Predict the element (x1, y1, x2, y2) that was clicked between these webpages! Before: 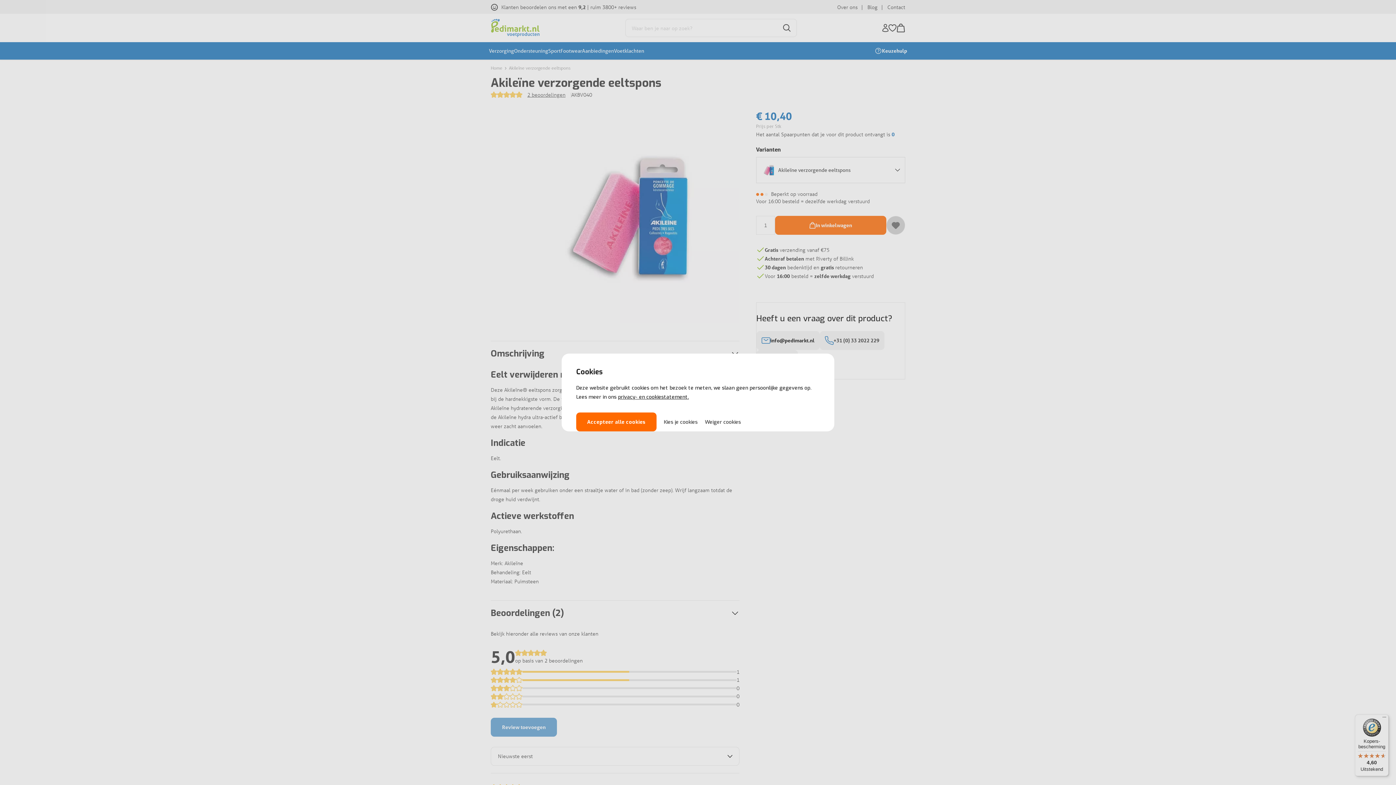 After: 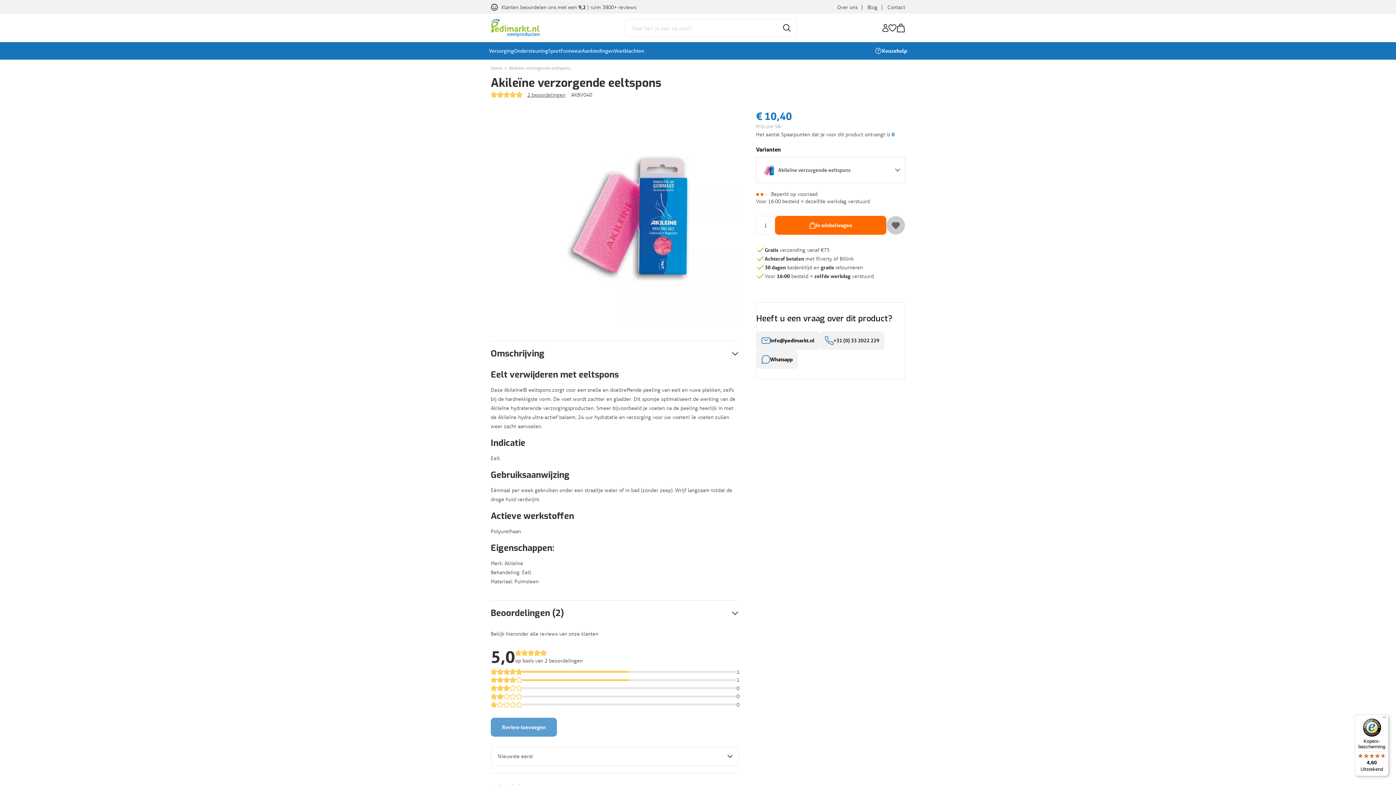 Action: label: Accepteer alle cookies bbox: (576, 412, 656, 431)